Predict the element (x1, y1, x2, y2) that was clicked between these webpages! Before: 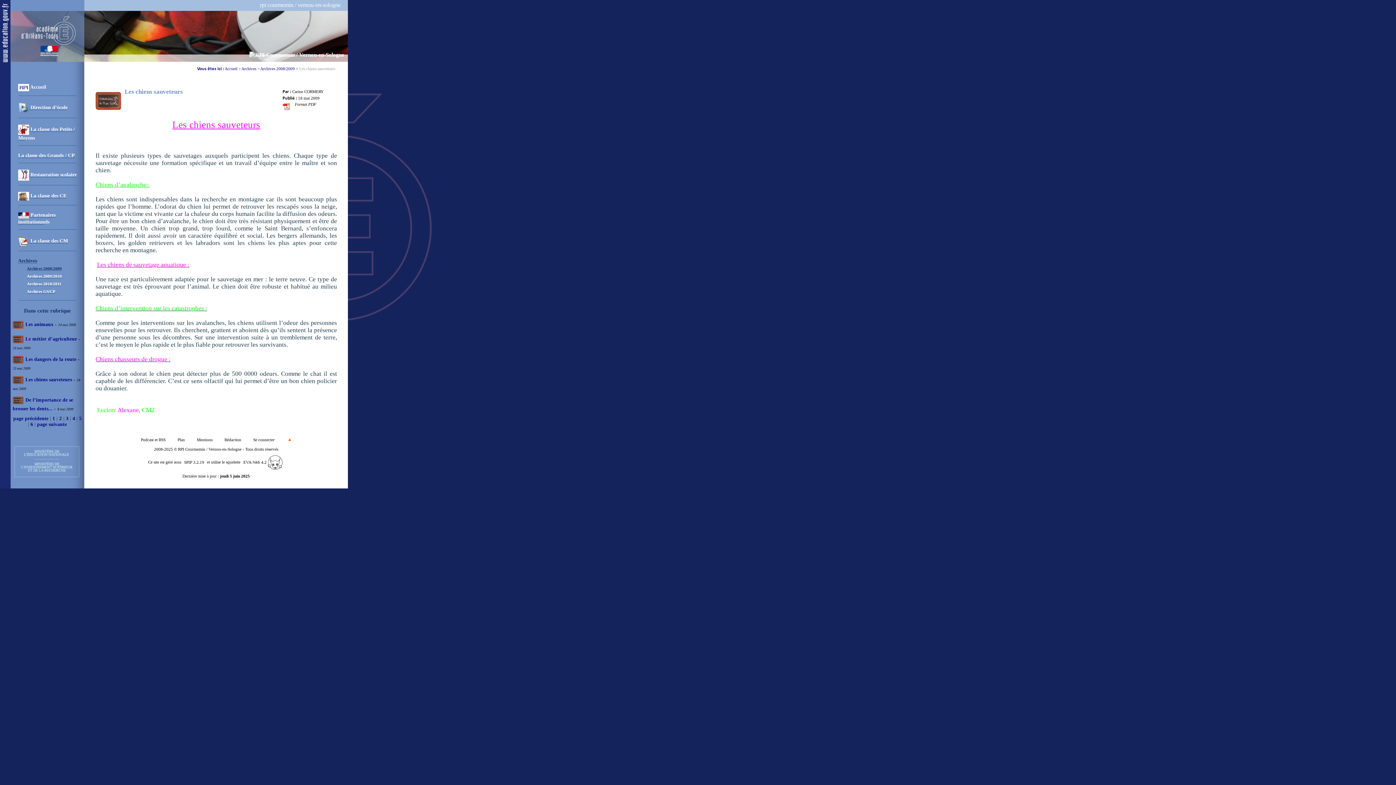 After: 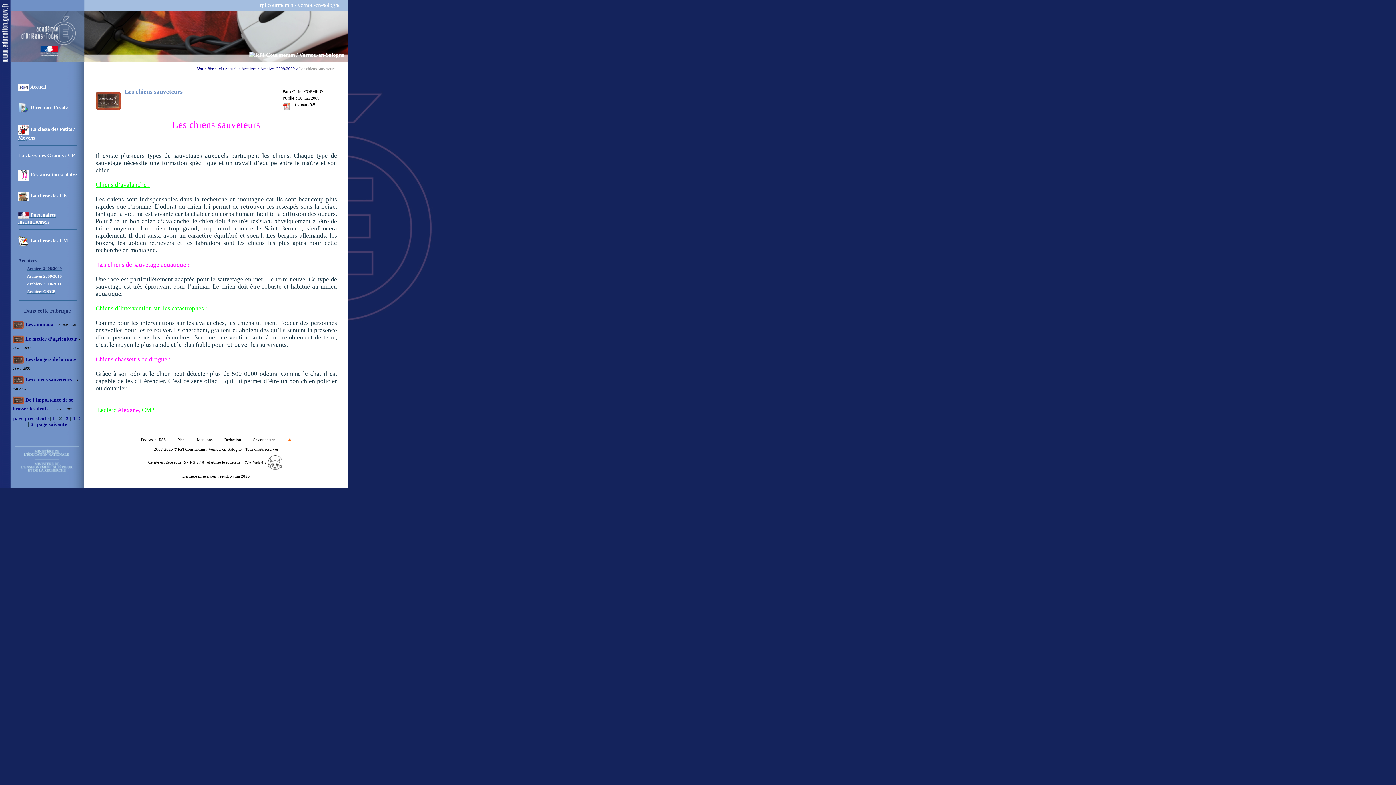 Action: bbox: (284, 437, 293, 442)